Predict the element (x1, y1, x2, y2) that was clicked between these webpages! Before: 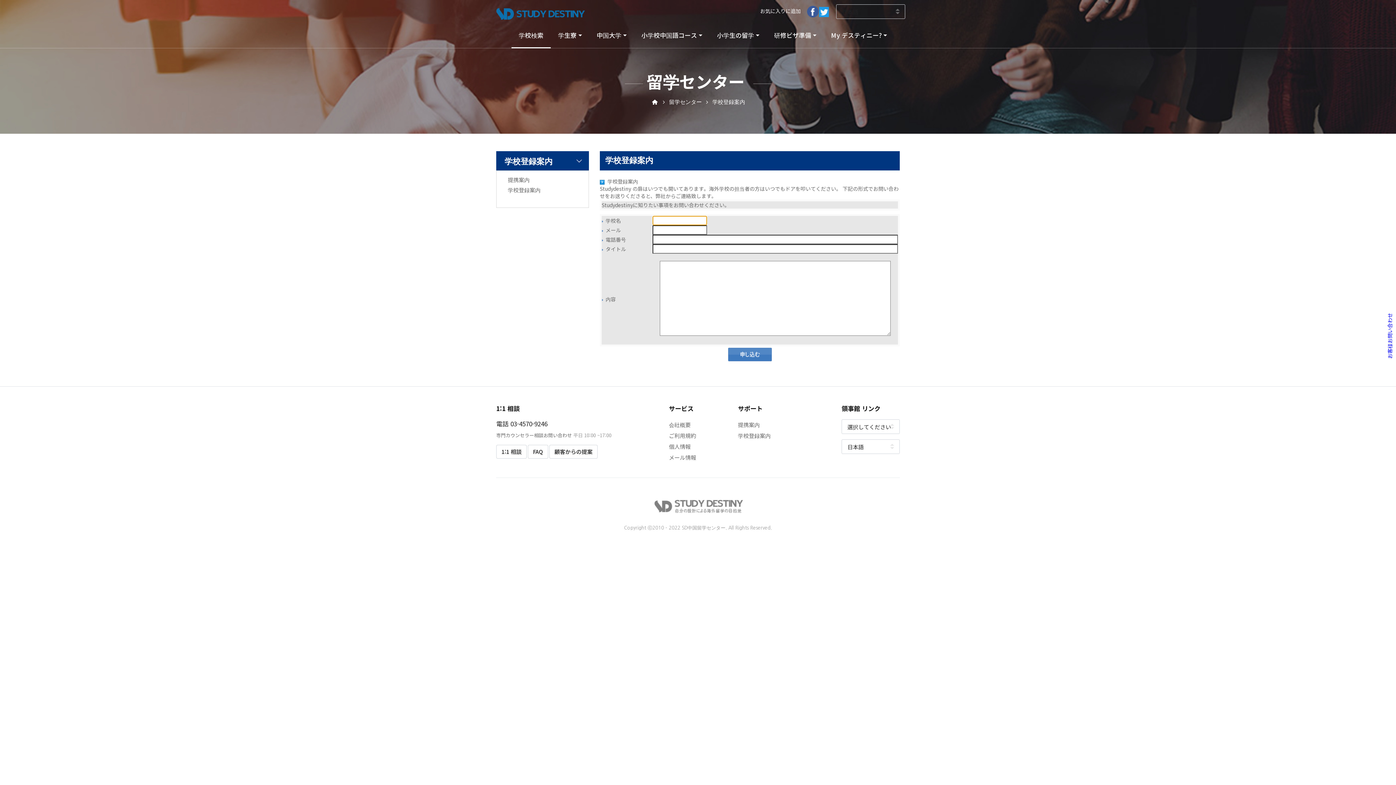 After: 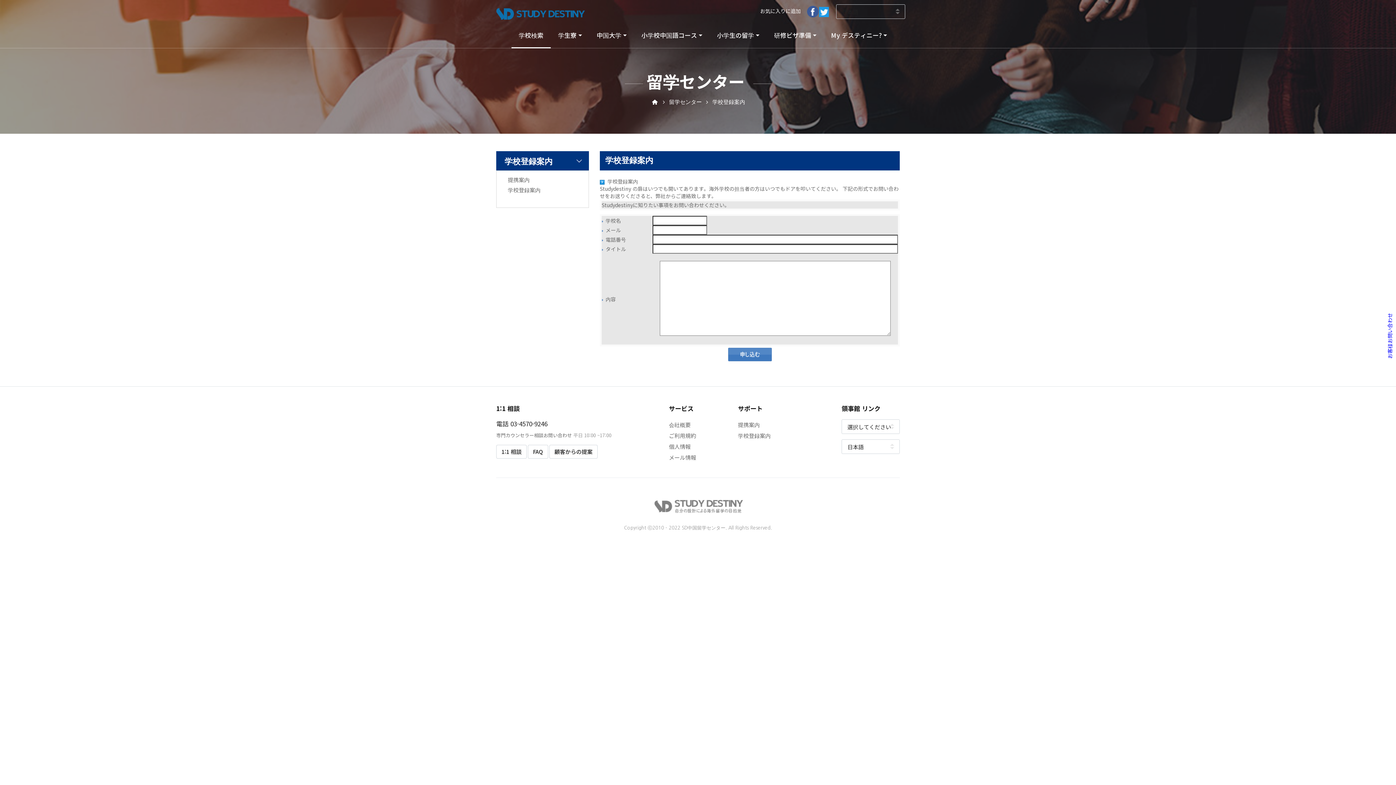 Action: bbox: (496, 419, 658, 428) label: 電話 03-4570-9246